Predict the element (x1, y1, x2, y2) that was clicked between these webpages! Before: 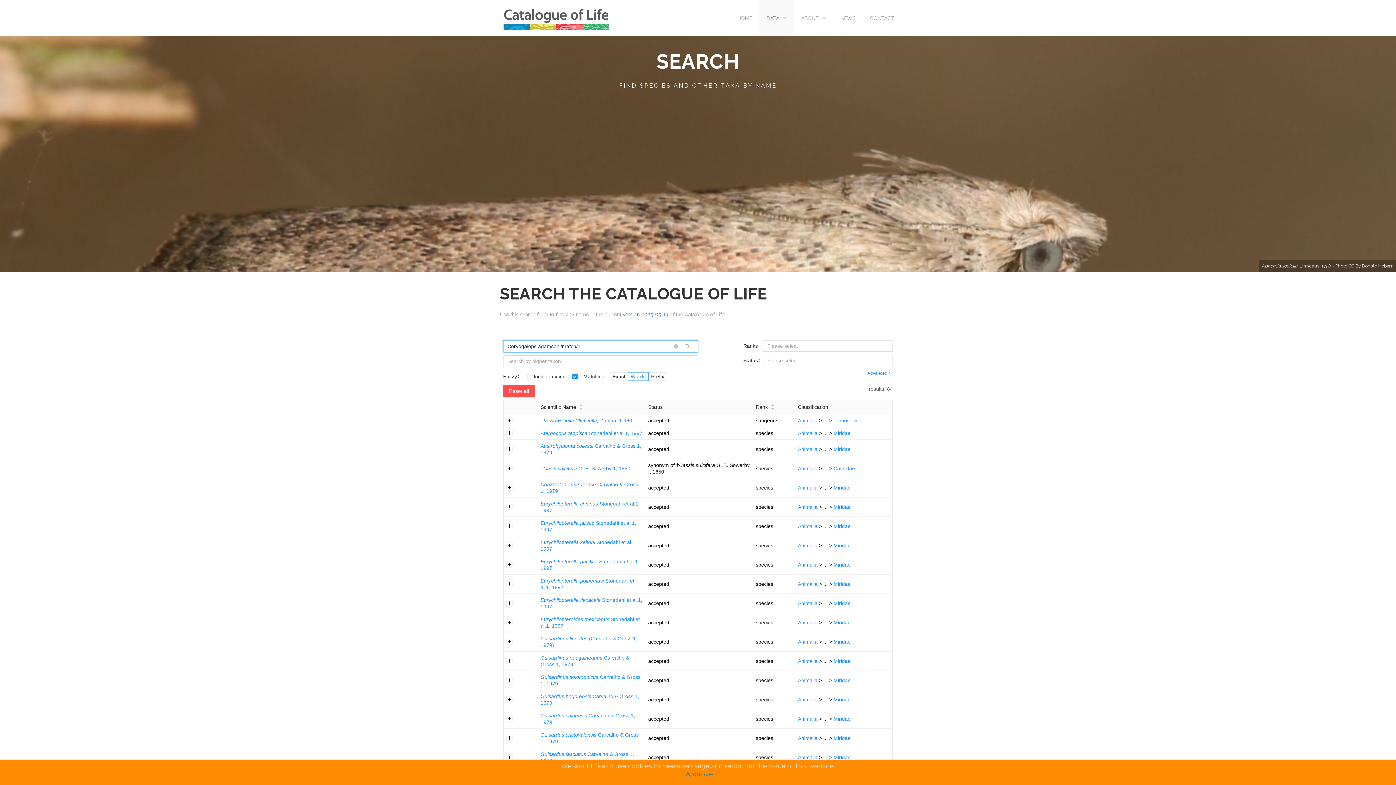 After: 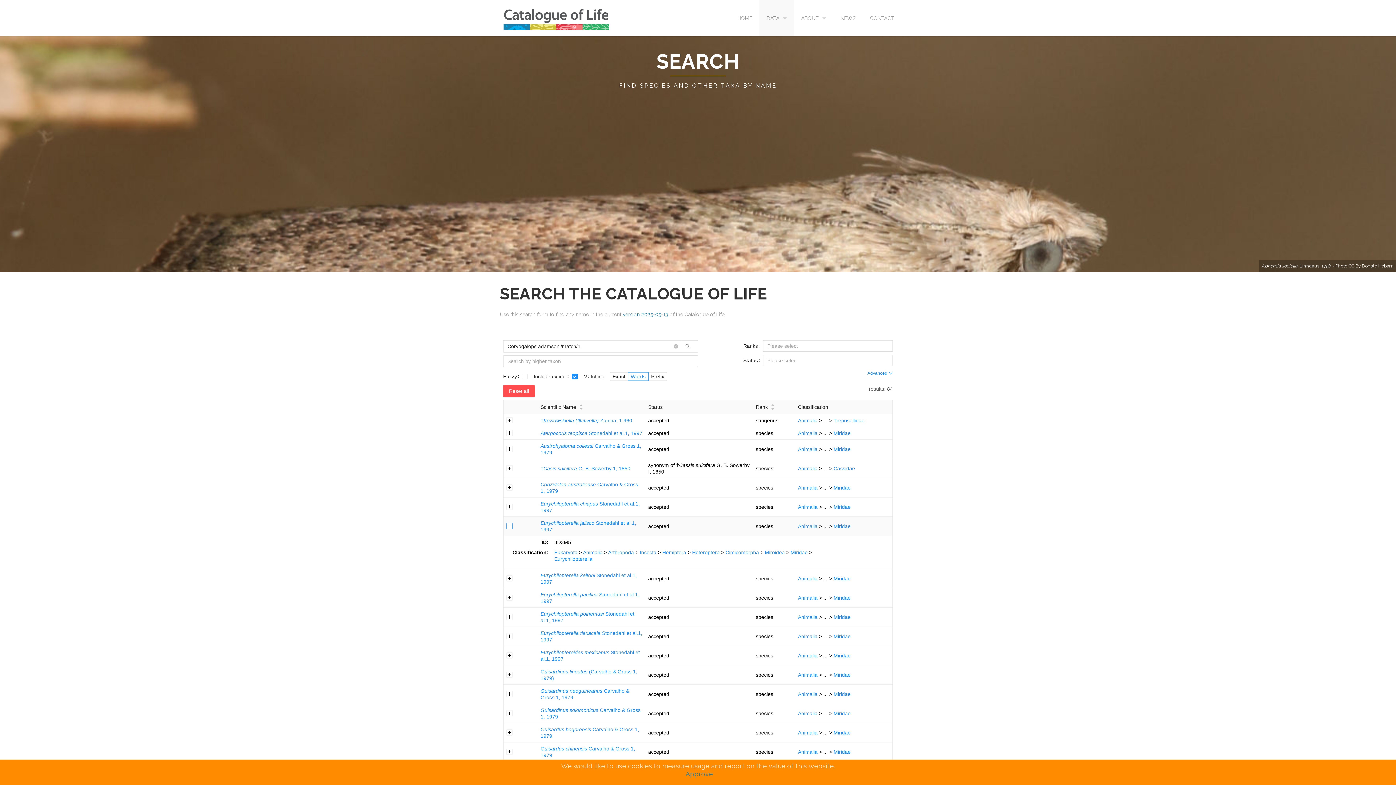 Action: bbox: (506, 523, 512, 529) label: Expand row